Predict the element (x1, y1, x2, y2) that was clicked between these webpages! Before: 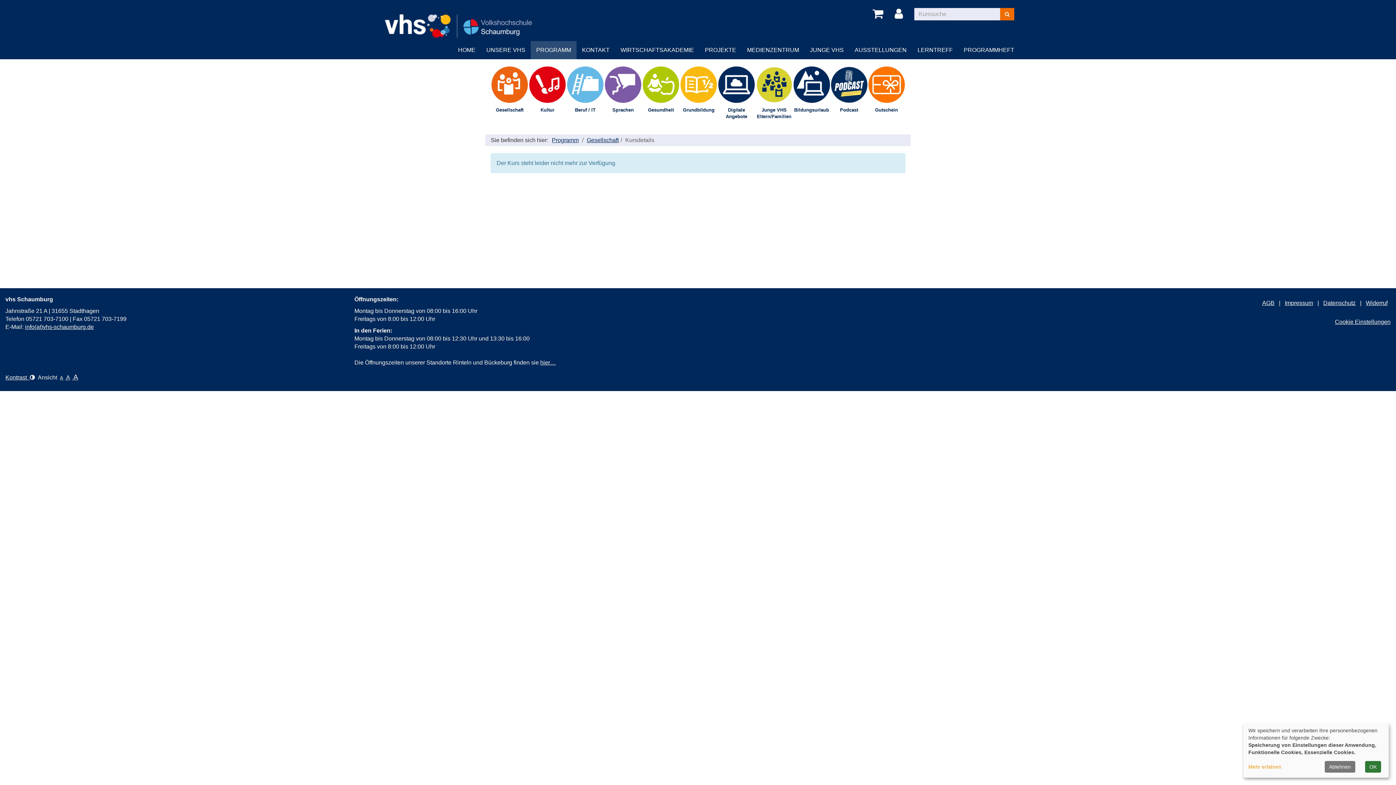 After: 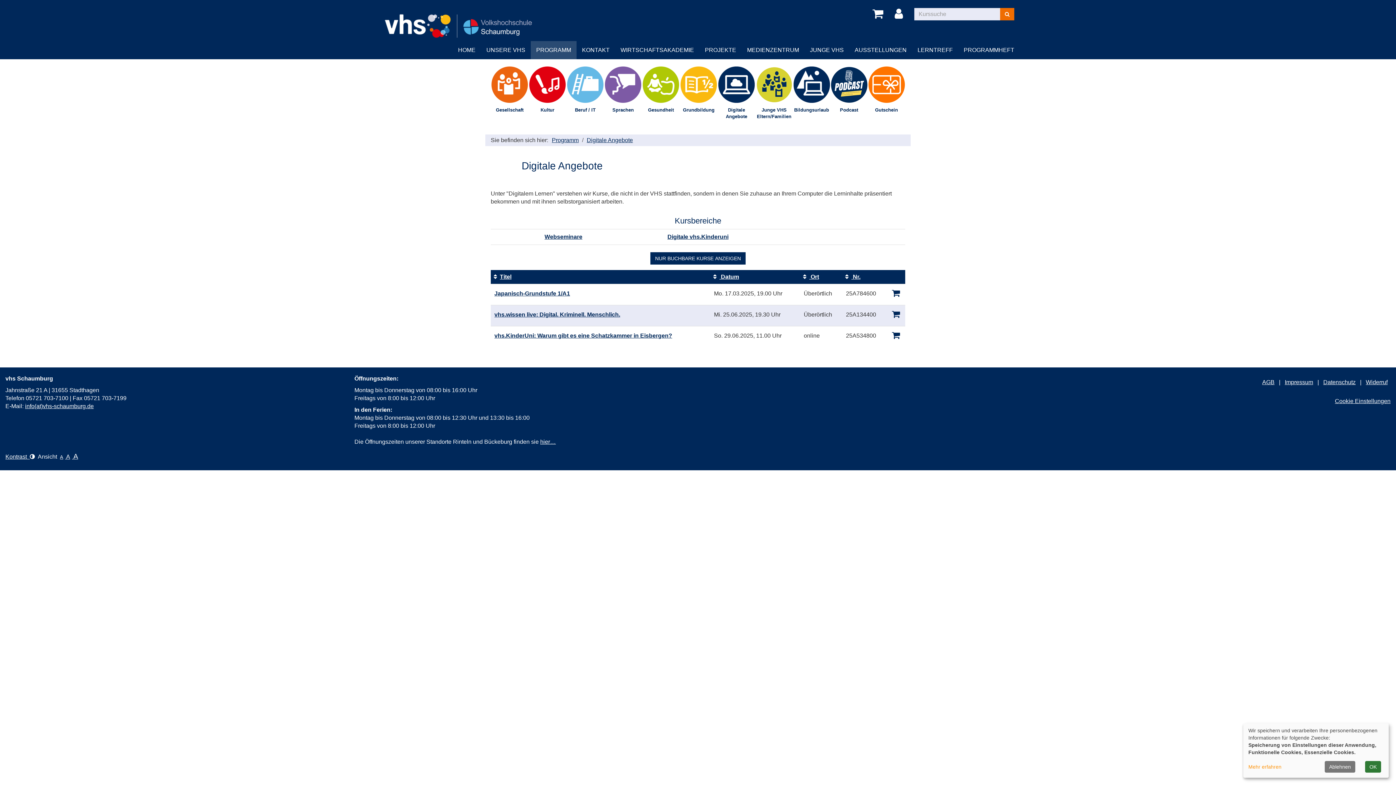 Action: bbox: (717, 66, 755, 120) label: Digitale Angebote